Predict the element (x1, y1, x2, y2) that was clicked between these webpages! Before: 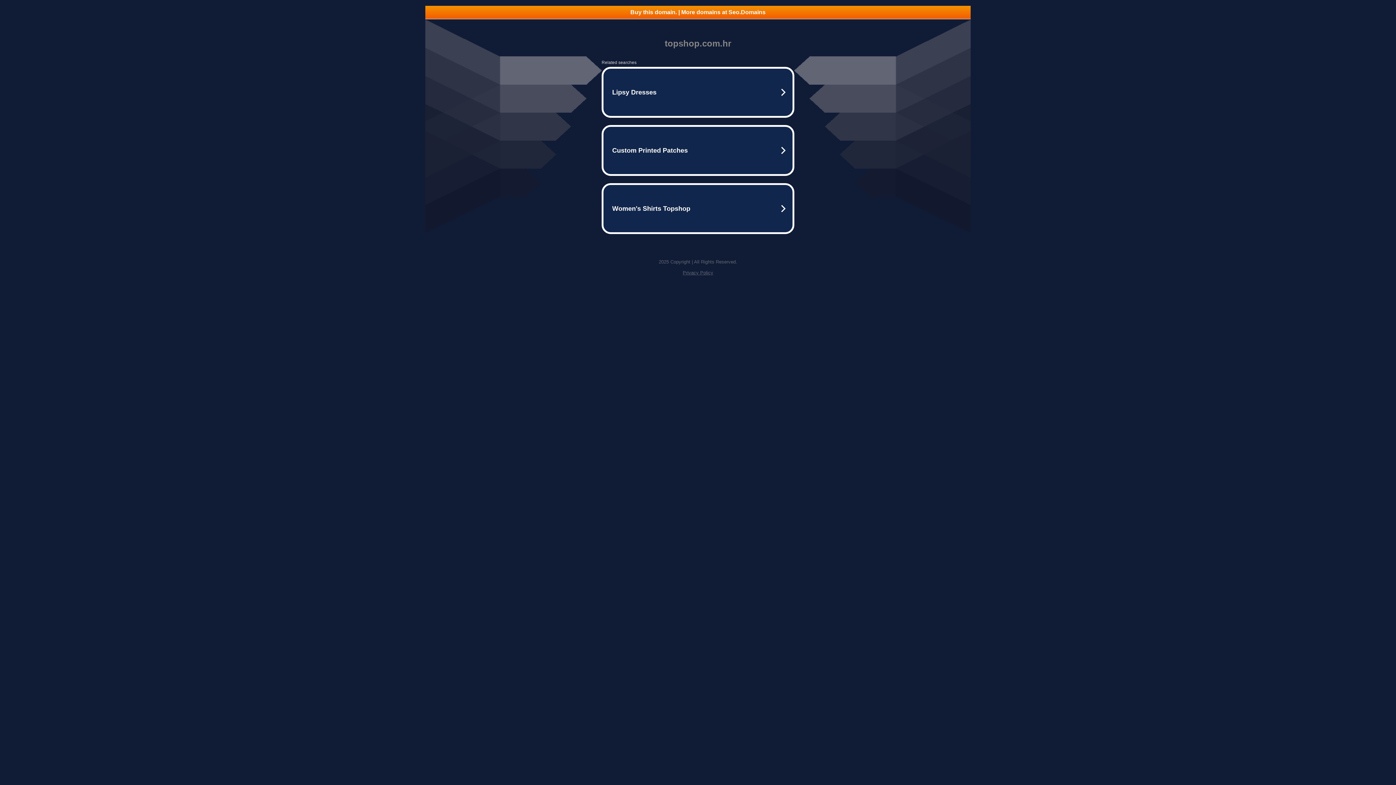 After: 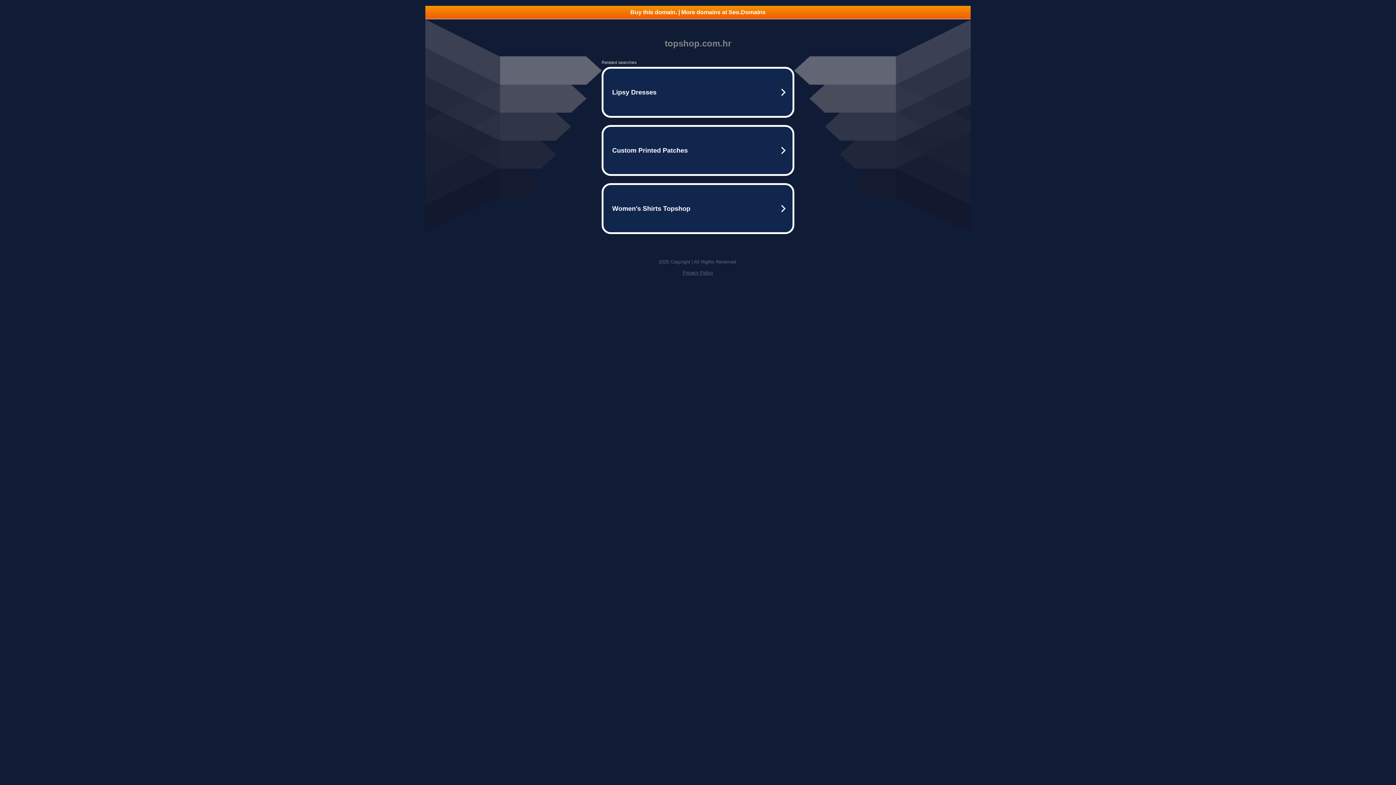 Action: label: Buy this domain. | More domains at Seo.Domains bbox: (425, 5, 970, 18)